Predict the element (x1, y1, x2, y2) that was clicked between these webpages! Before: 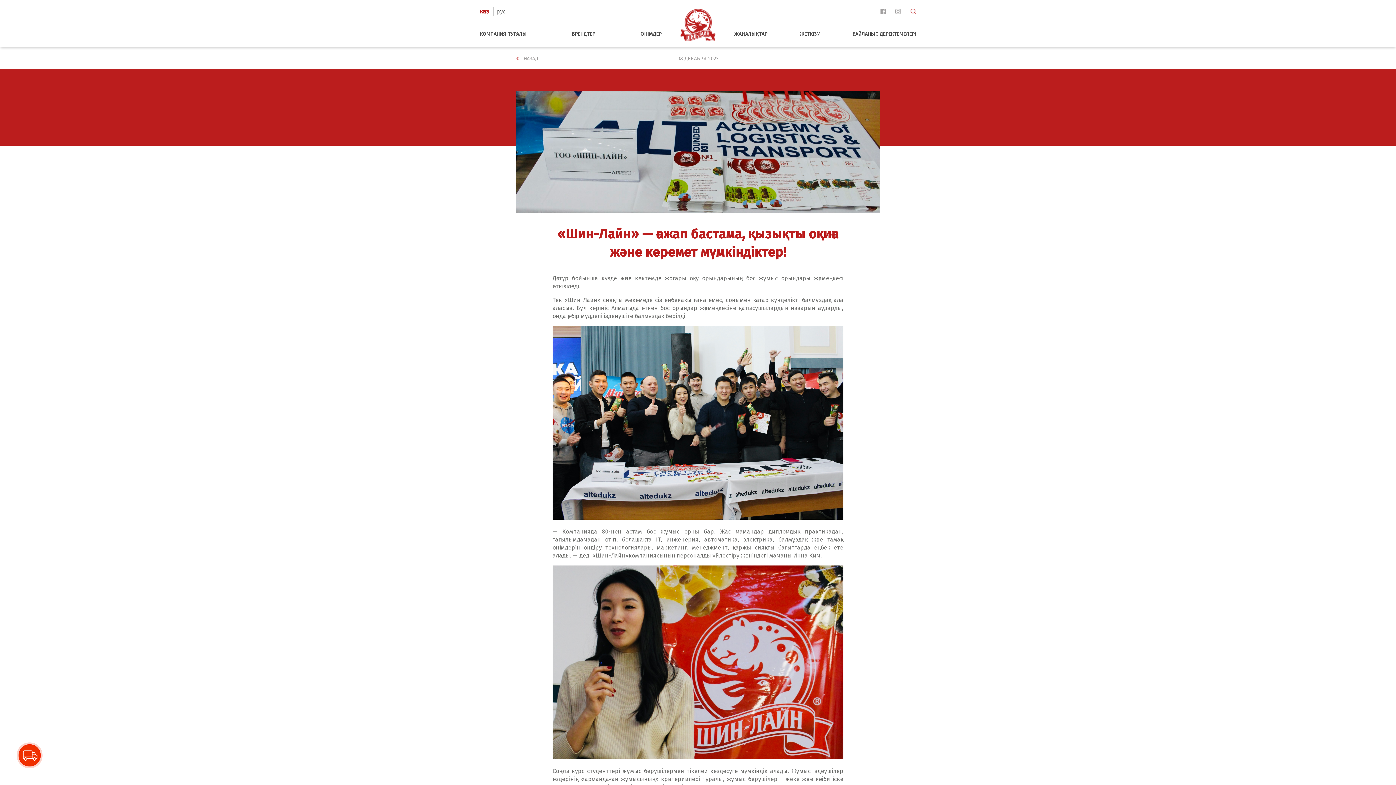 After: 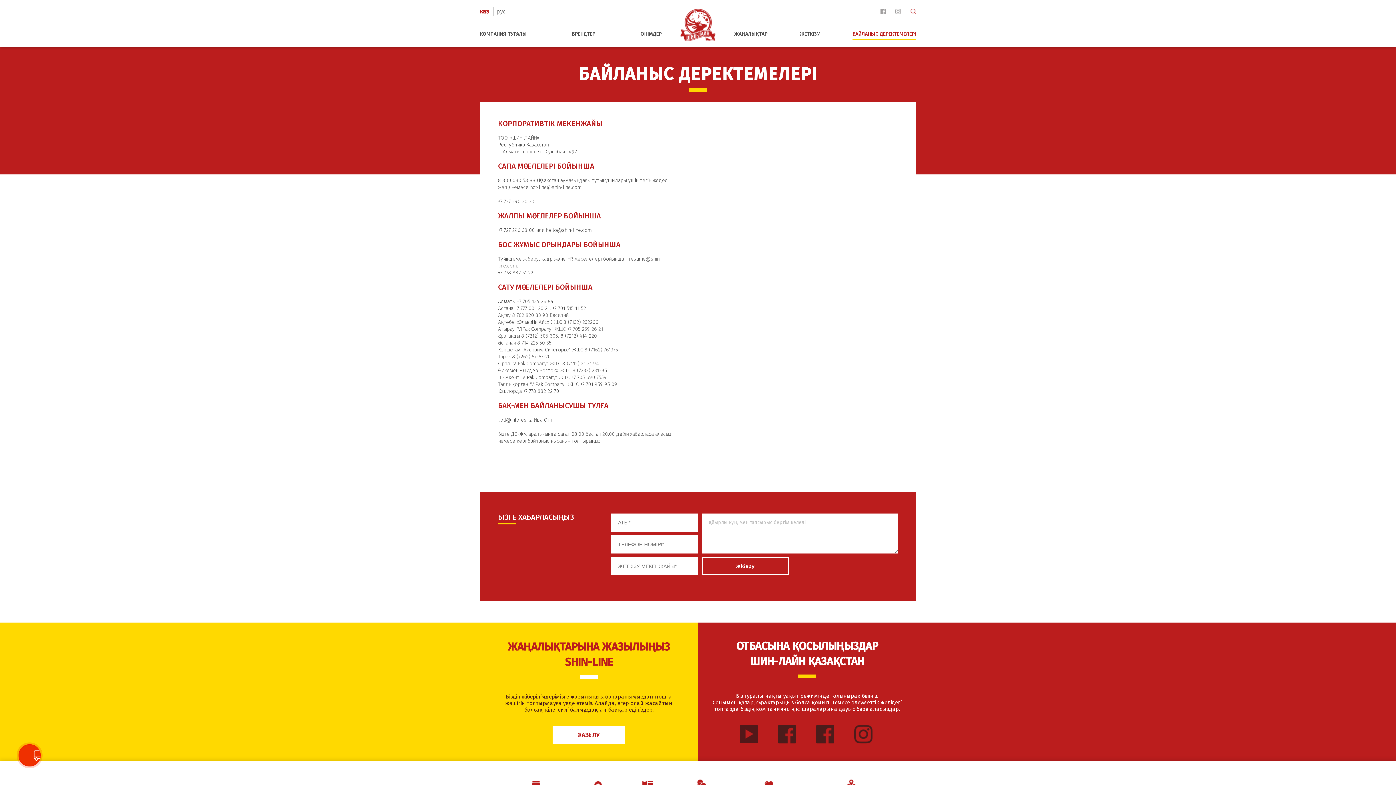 Action: label: БАЙЛАНЫС ДЕРЕКТЕМЕЛЕРІ bbox: (852, 30, 916, 37)